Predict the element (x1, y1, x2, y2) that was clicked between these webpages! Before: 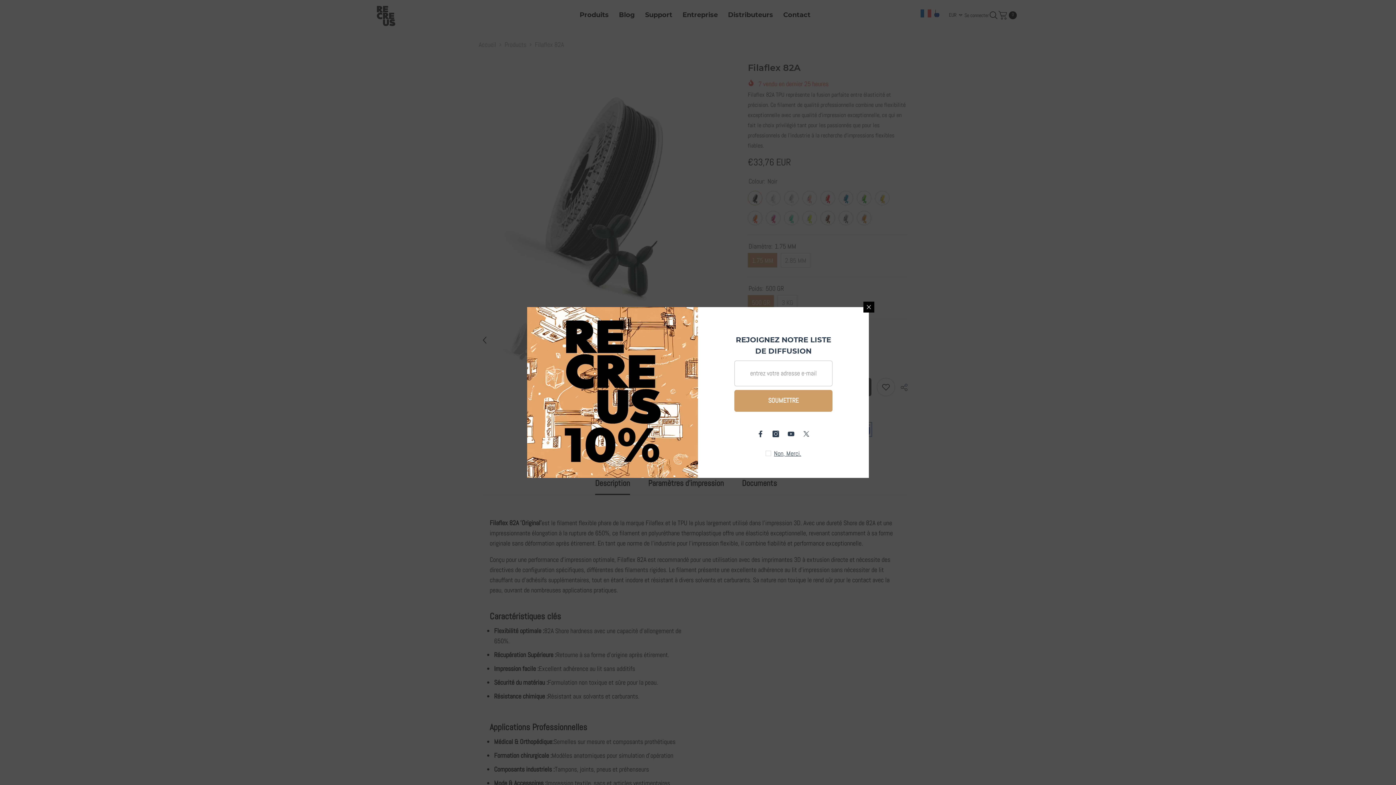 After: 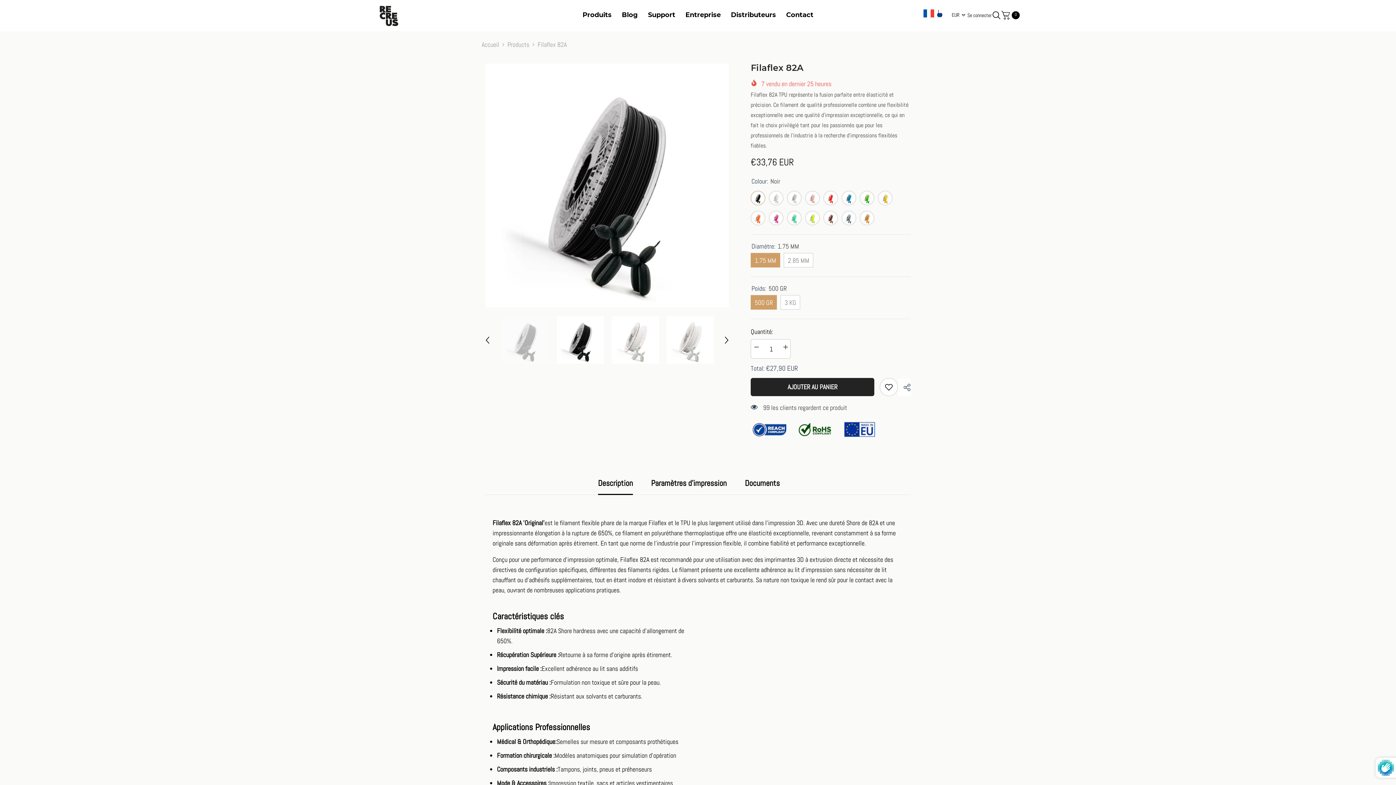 Action: bbox: (722, 390, 820, 412) label: SOUMETTRE